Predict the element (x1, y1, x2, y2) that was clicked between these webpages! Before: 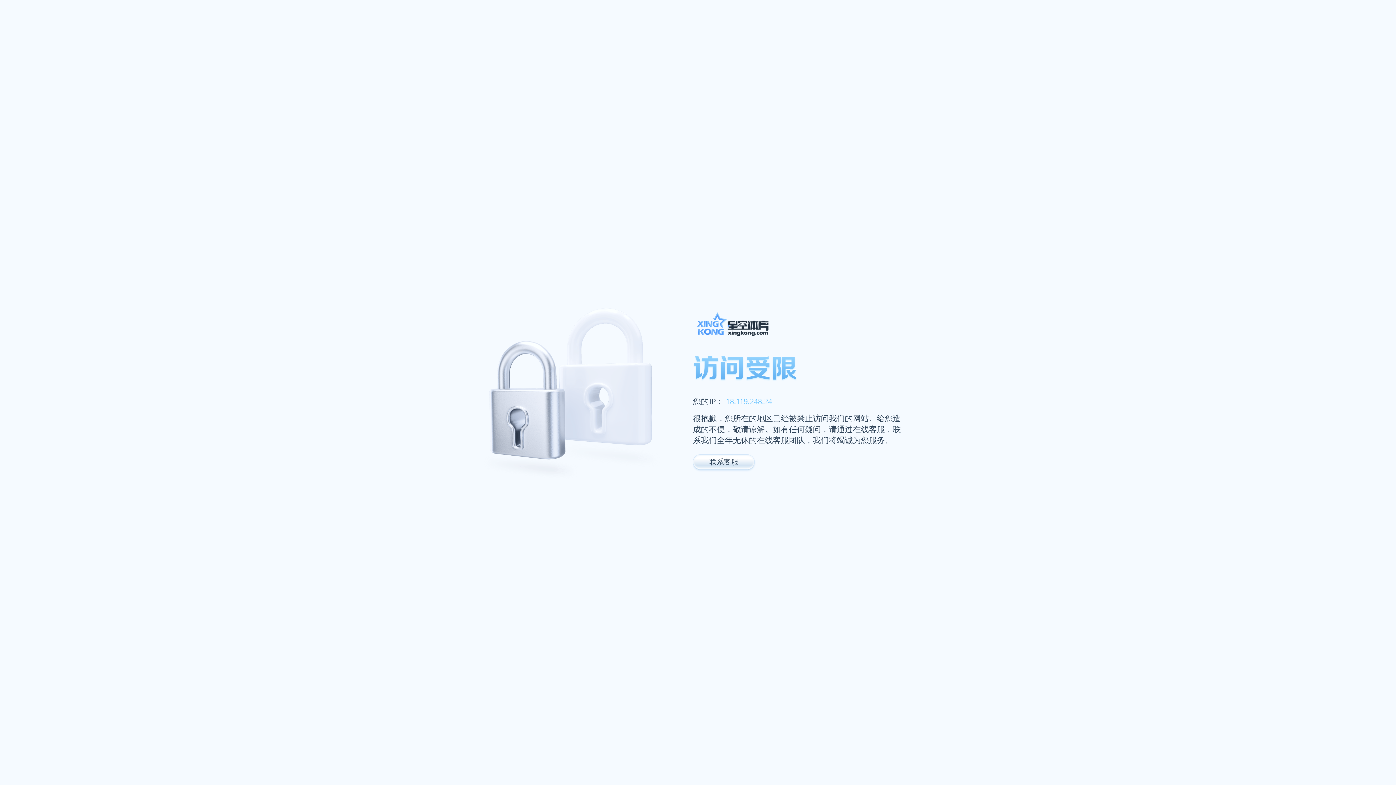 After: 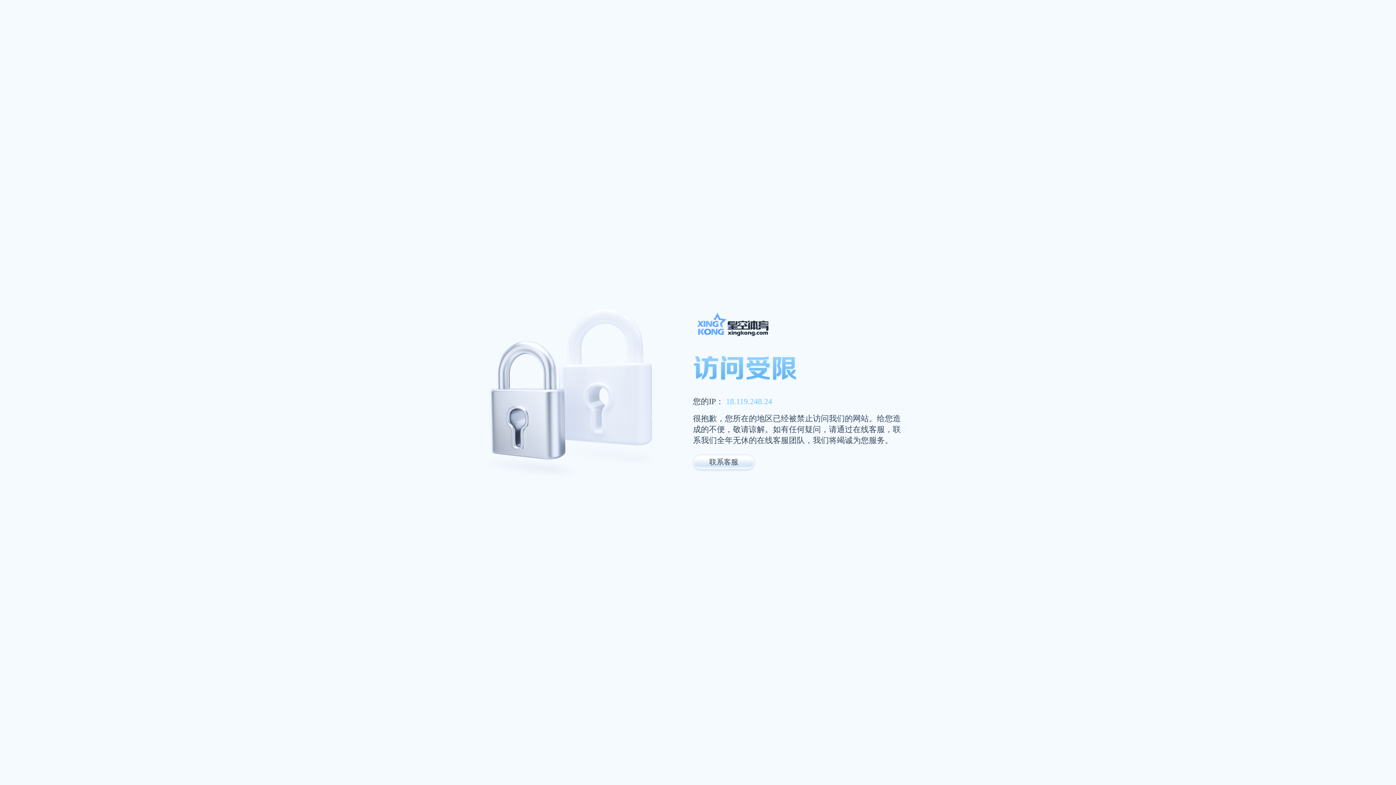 Action: bbox: (693, 311, 947, 341)